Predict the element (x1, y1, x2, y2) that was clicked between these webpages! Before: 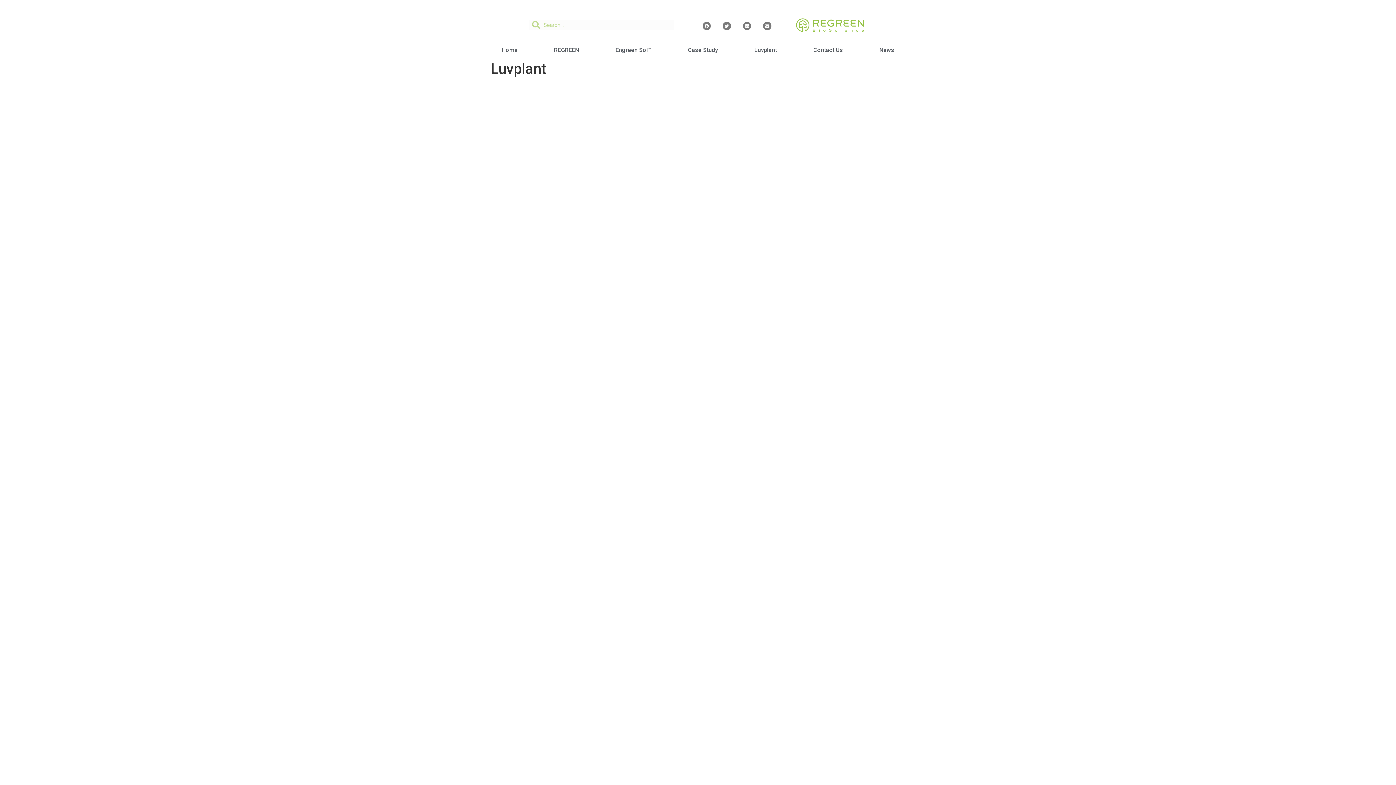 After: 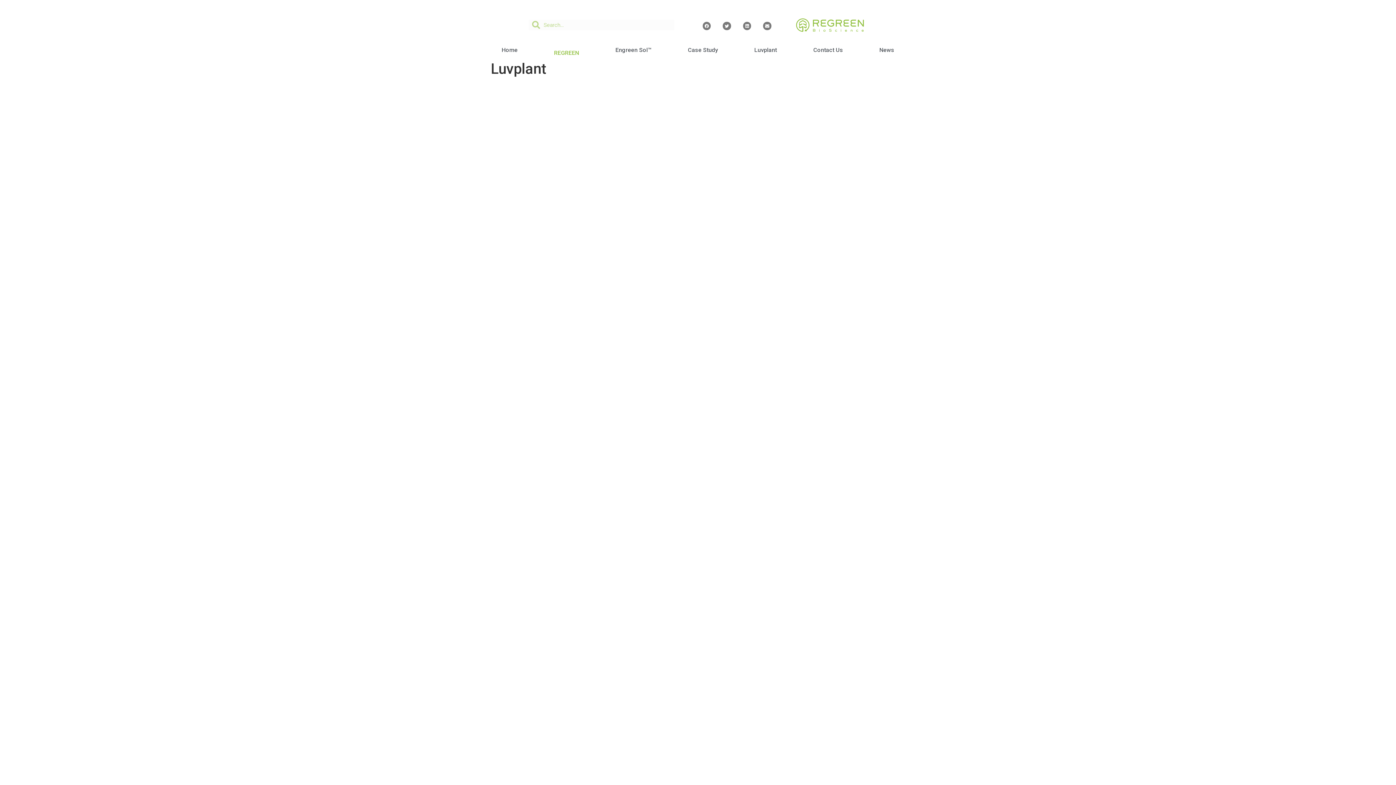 Action: bbox: (554, 46, 579, 53) label: REGREEN